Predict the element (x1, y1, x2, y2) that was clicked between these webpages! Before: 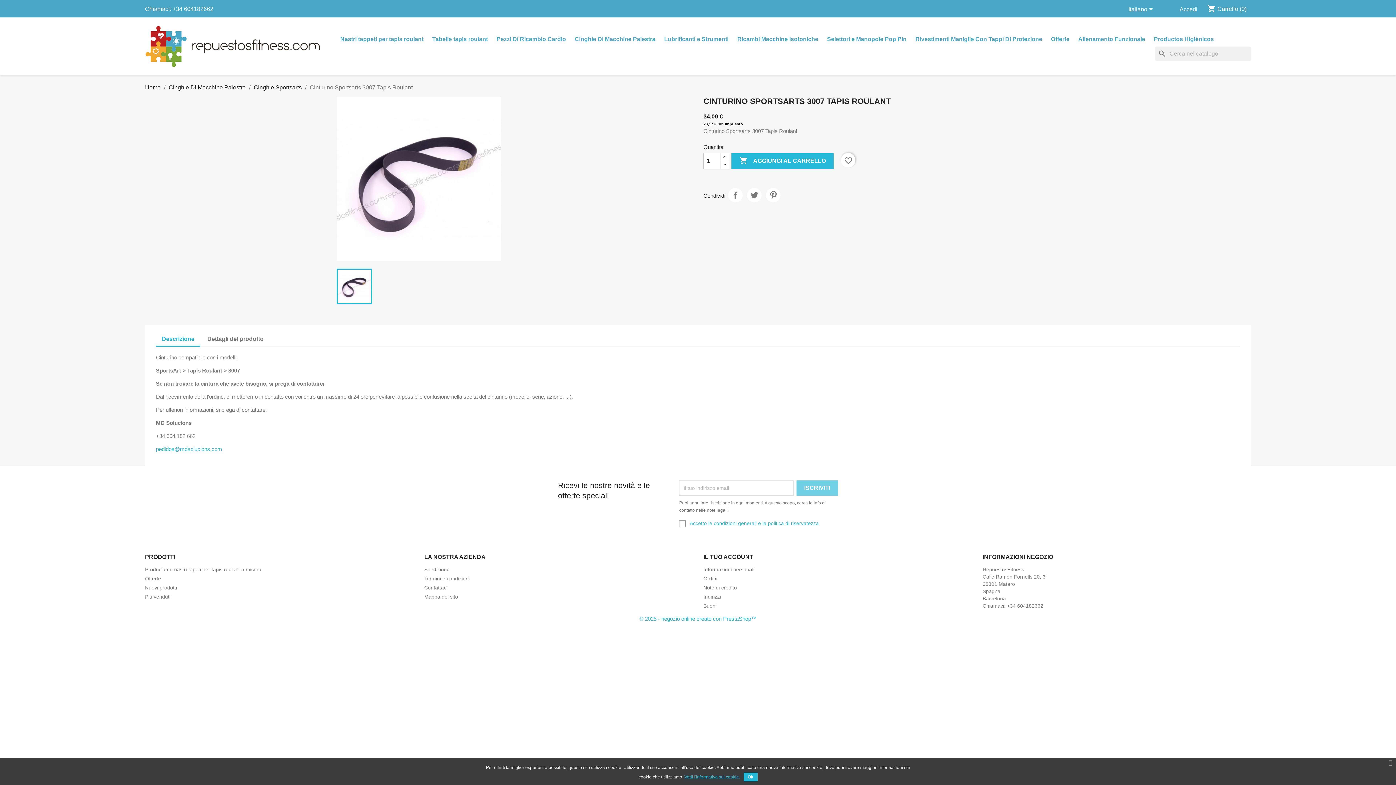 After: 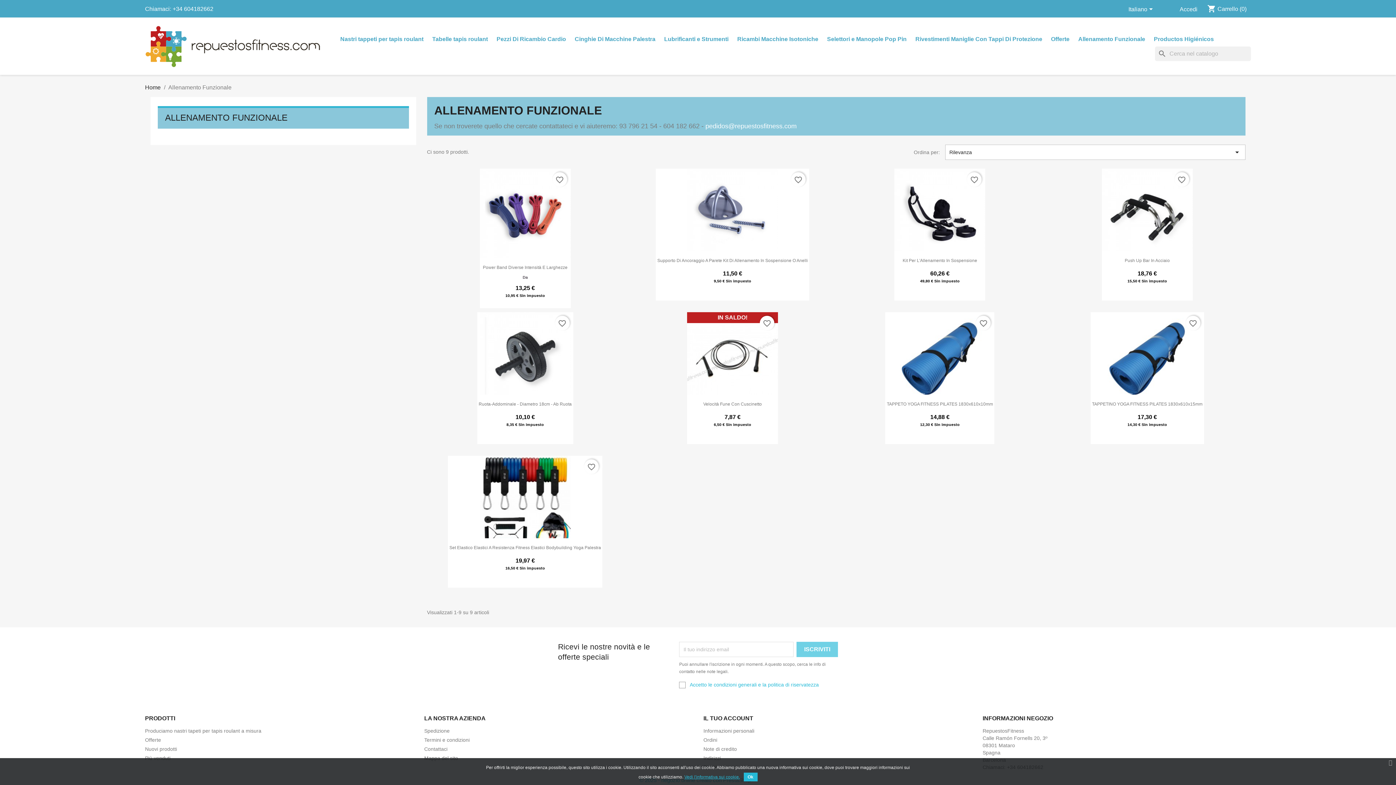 Action: label: Allenamento Funzionale bbox: (1074, 31, 1149, 46)